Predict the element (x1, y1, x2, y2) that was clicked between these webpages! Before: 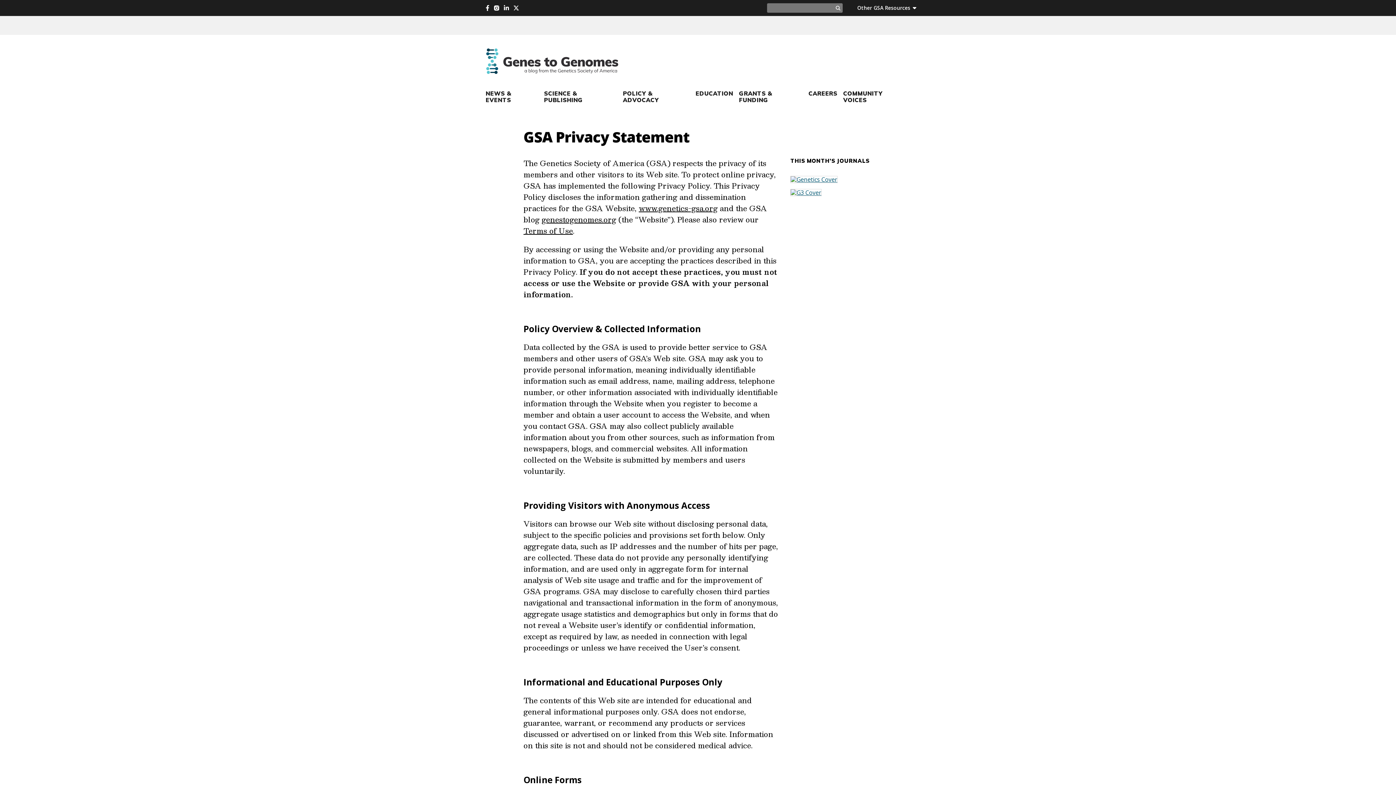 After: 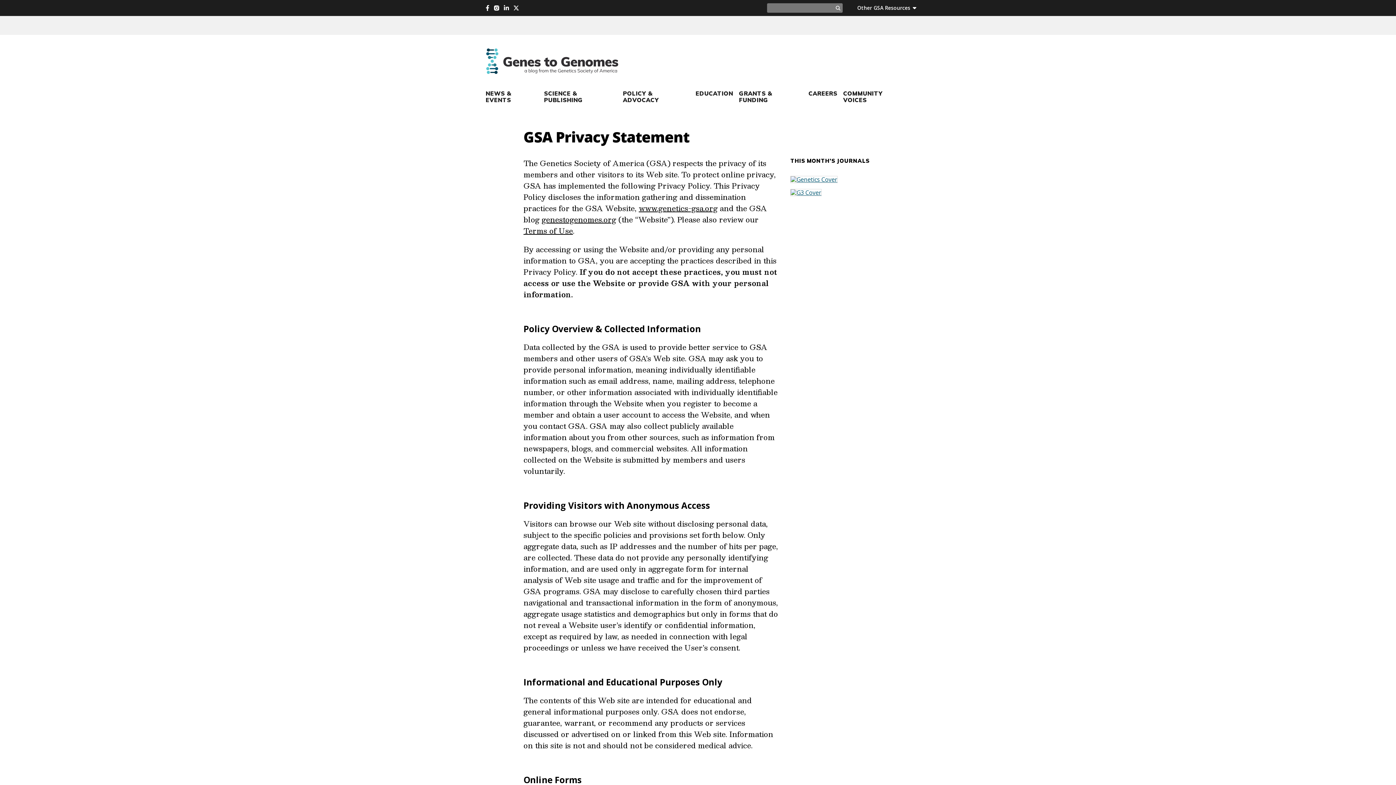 Action: bbox: (790, 175, 837, 183)